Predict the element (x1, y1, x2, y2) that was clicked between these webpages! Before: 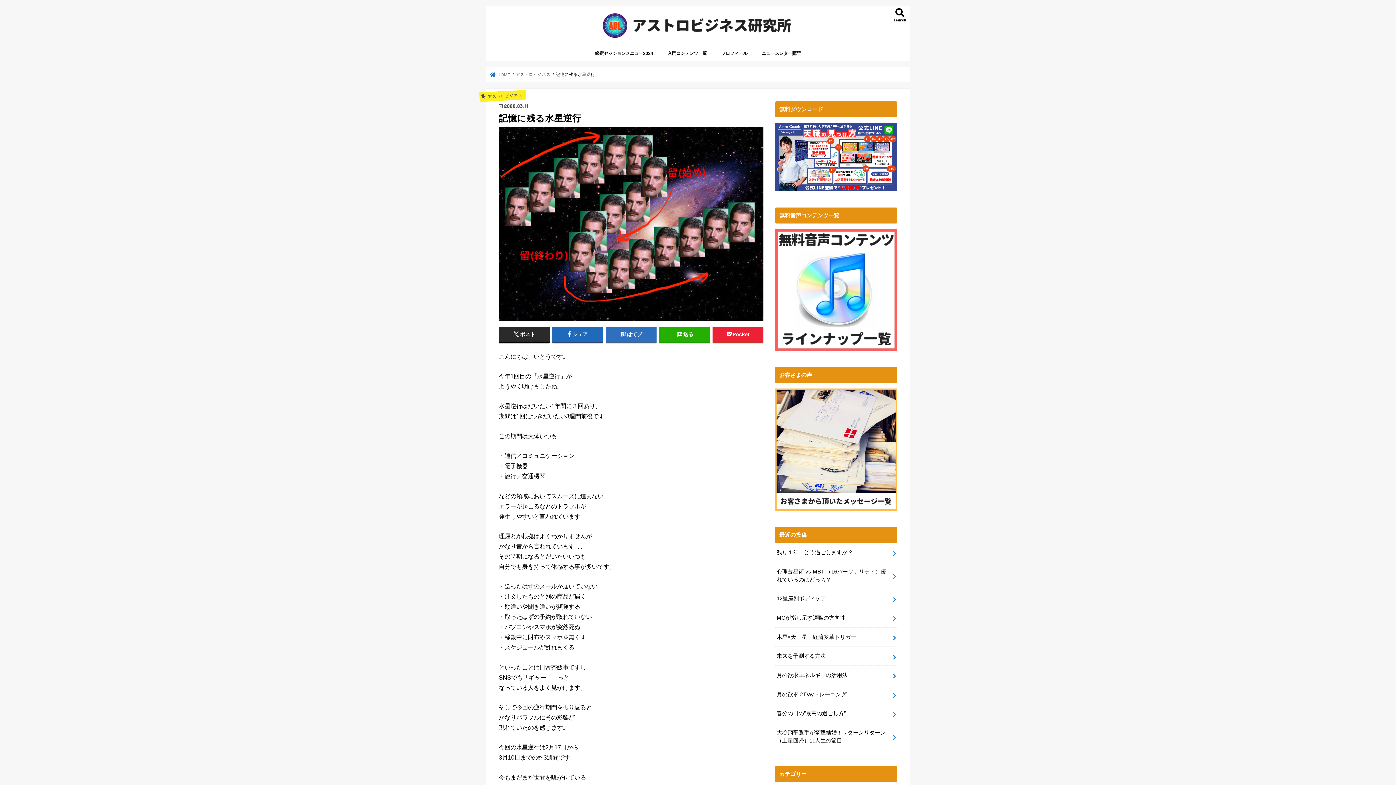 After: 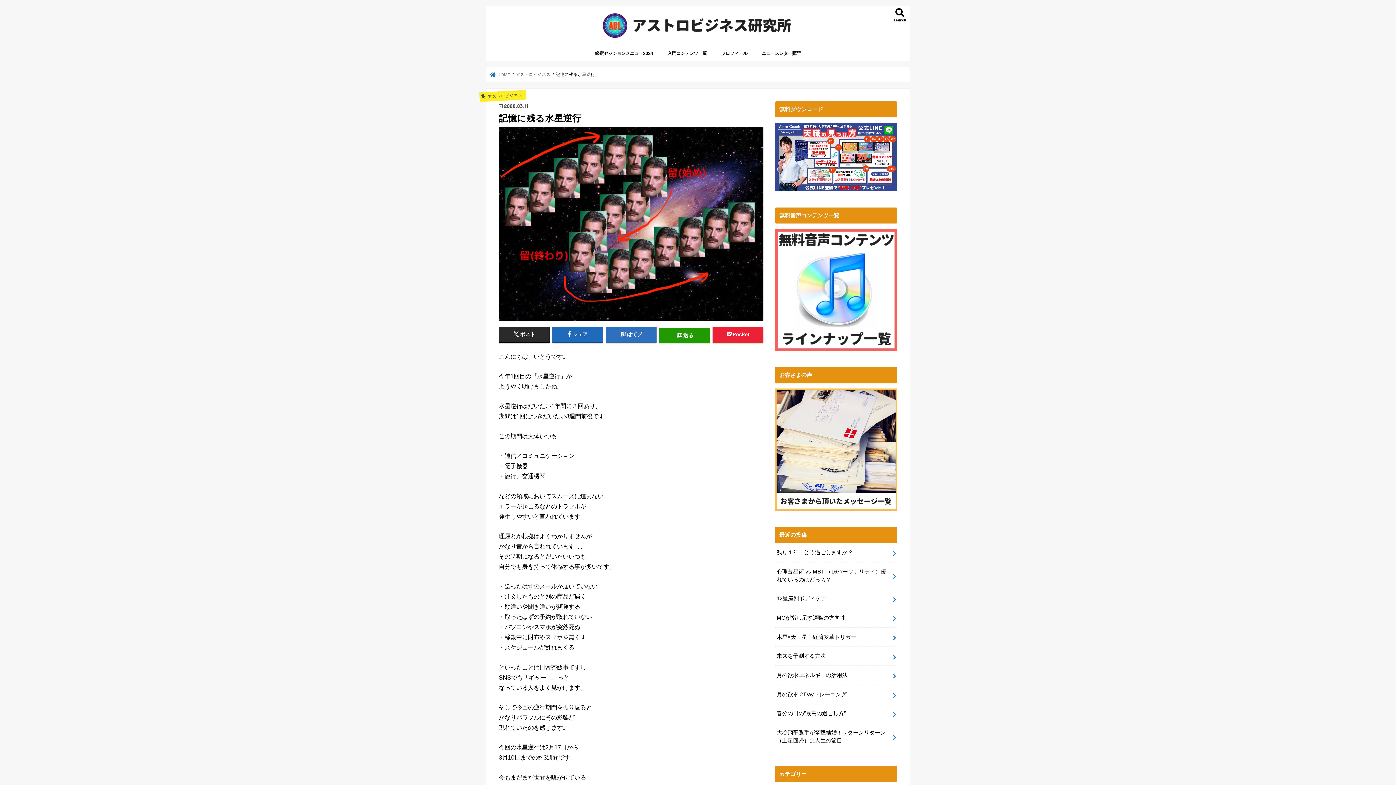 Action: label: 送る bbox: (659, 326, 710, 342)